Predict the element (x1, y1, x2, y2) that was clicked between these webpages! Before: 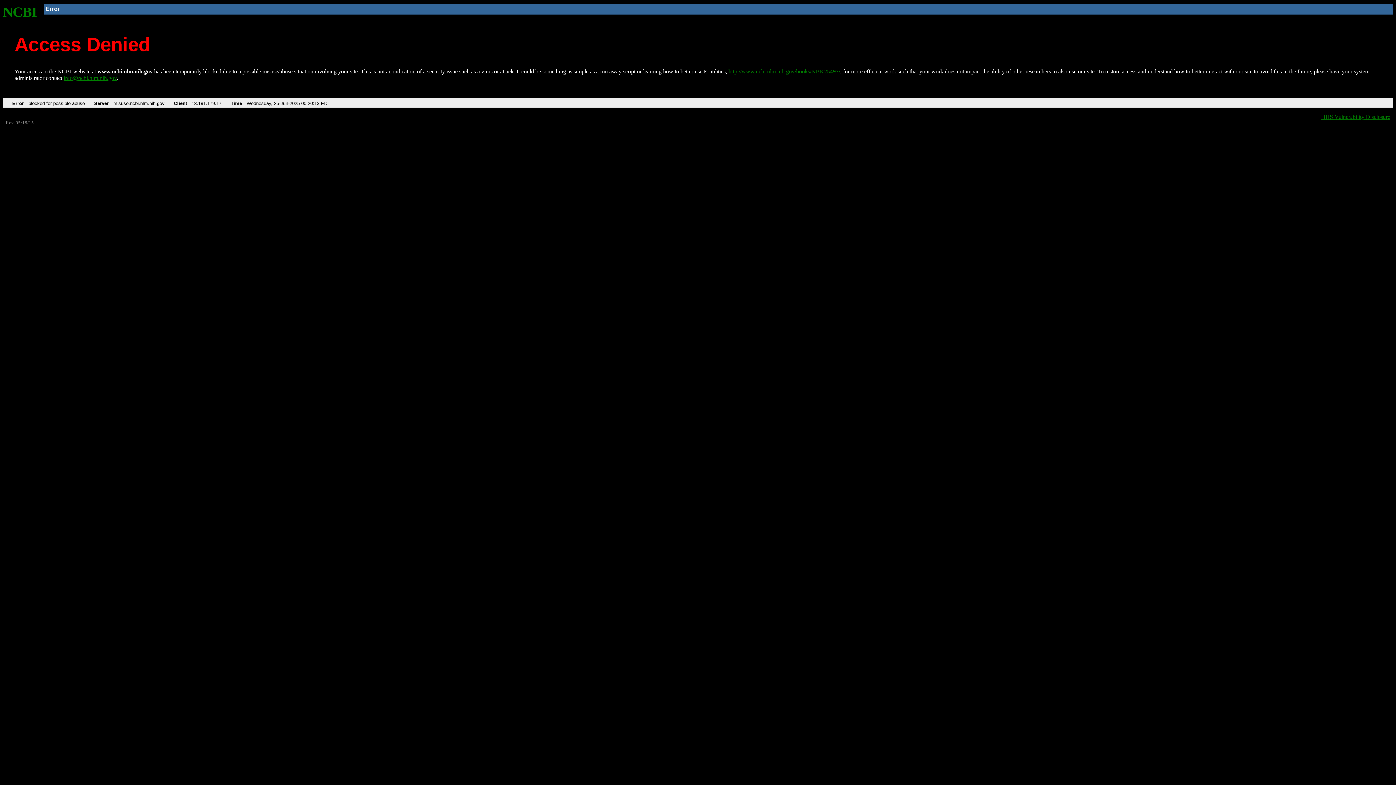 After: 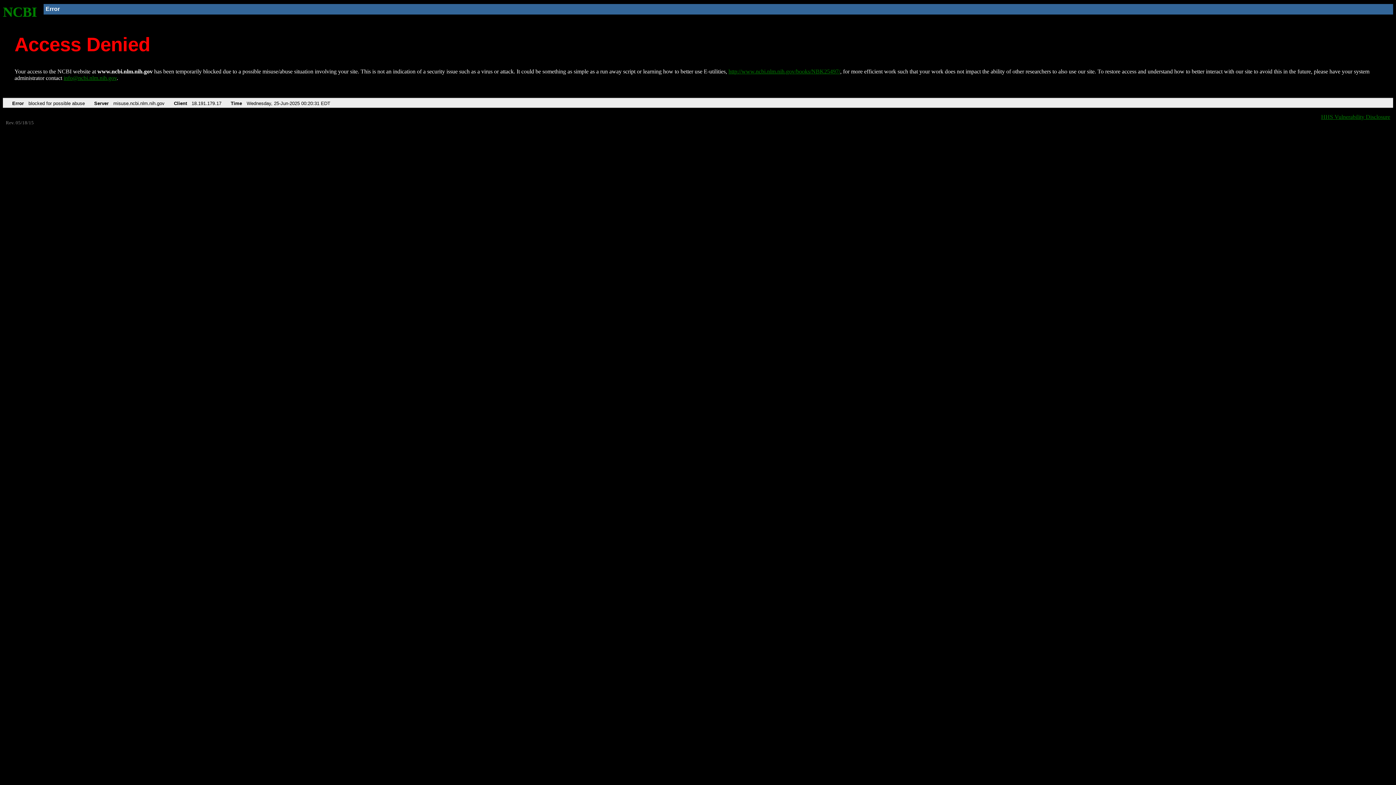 Action: bbox: (2, 4, 37, 19) label: NCBI